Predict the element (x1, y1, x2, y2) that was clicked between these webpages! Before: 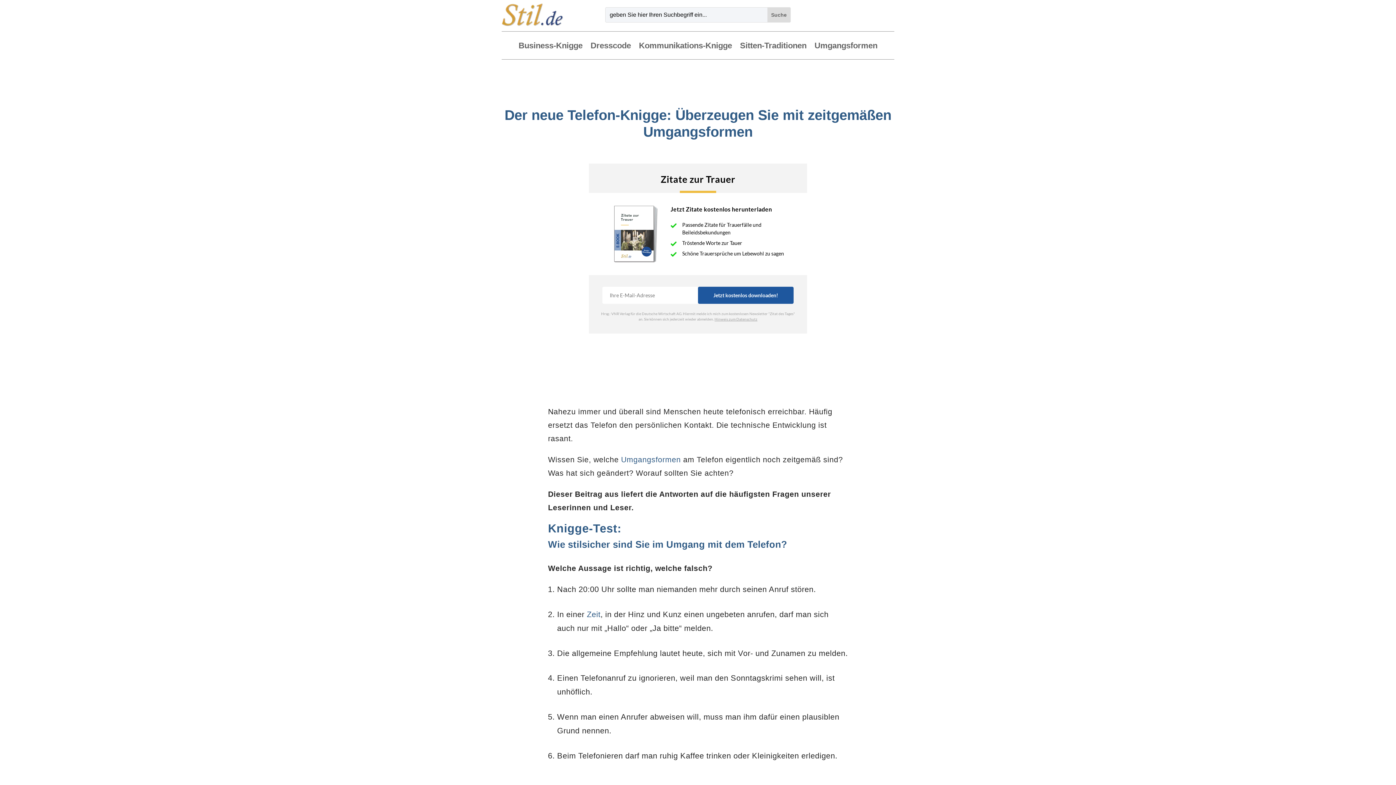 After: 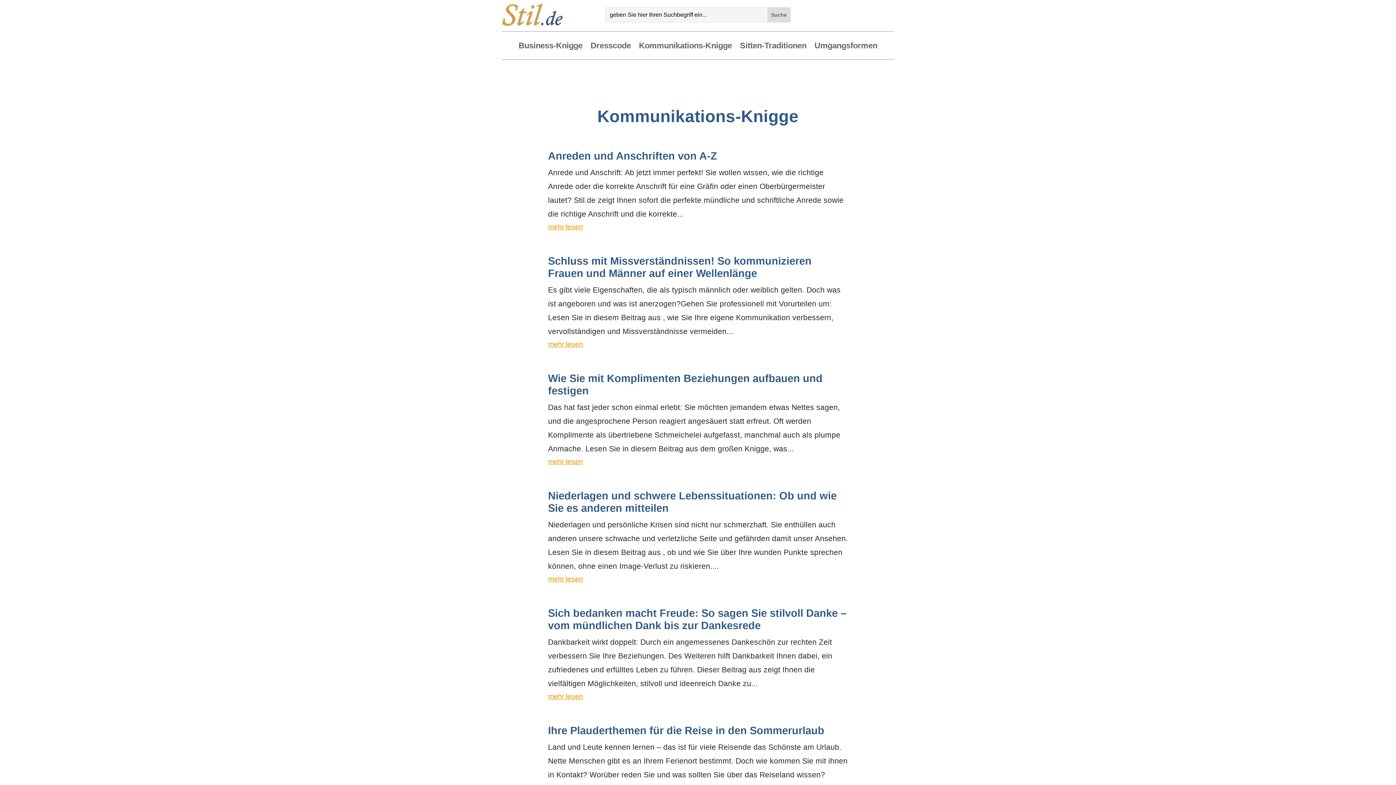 Action: bbox: (639, 42, 732, 51) label: Kommunikations-Knigge